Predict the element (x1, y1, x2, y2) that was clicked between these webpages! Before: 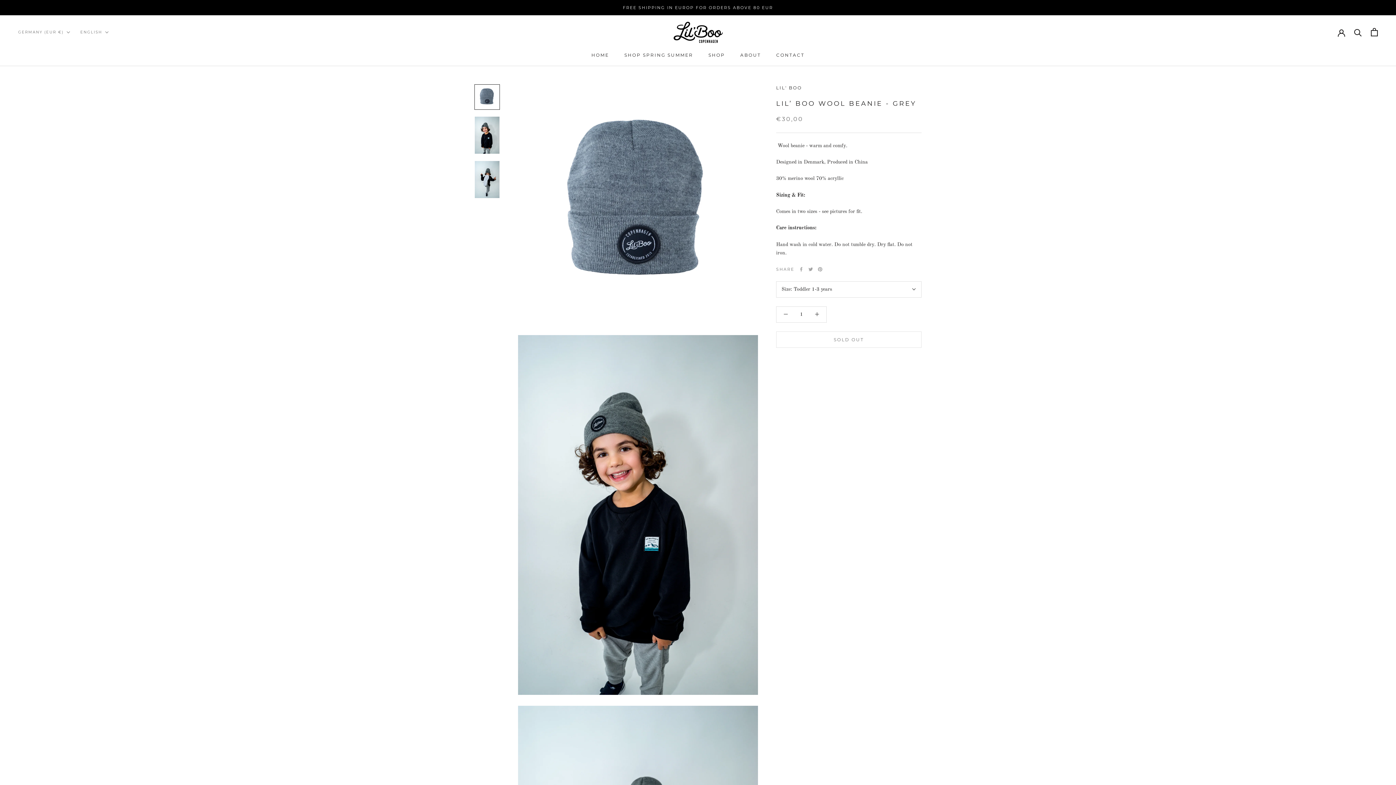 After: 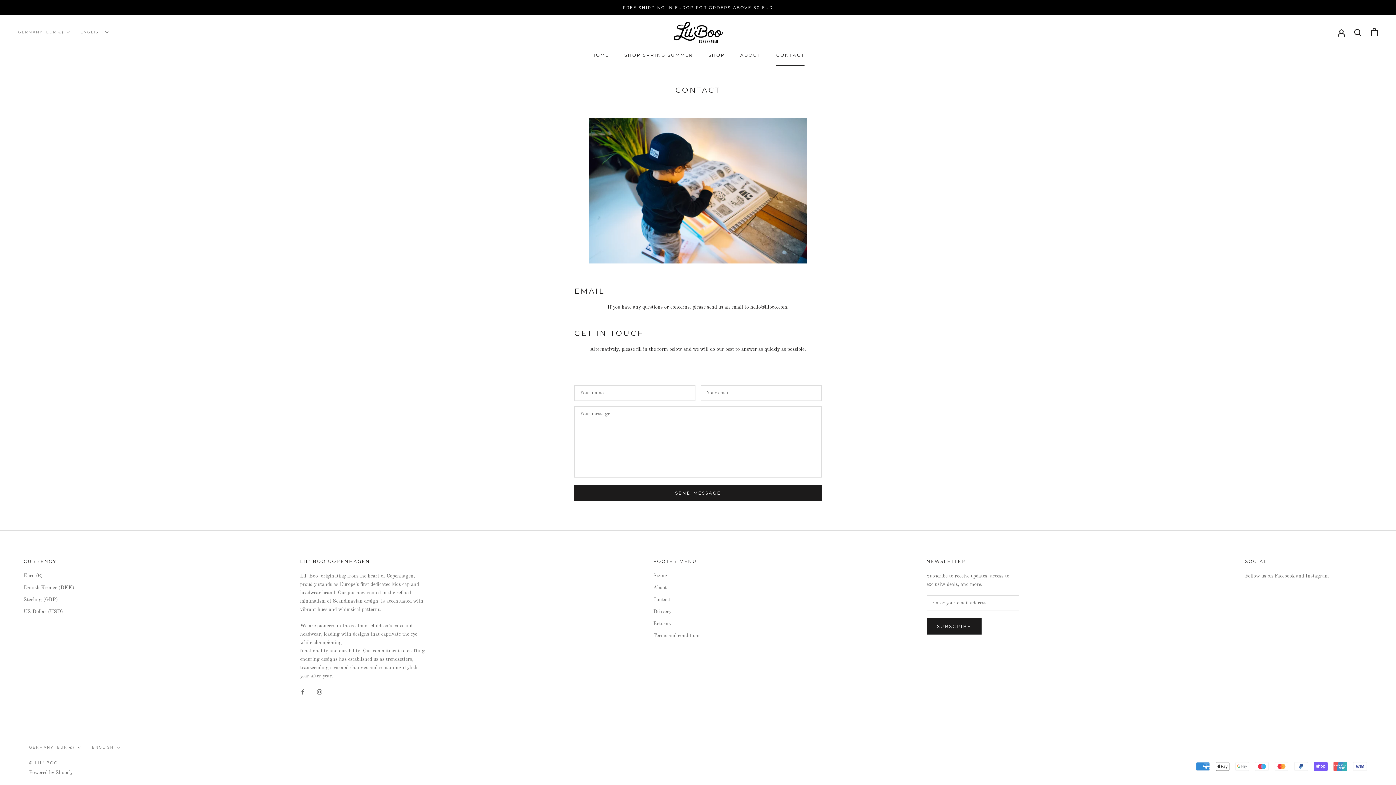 Action: bbox: (776, 52, 804, 57) label: CONTACT
CONTACT